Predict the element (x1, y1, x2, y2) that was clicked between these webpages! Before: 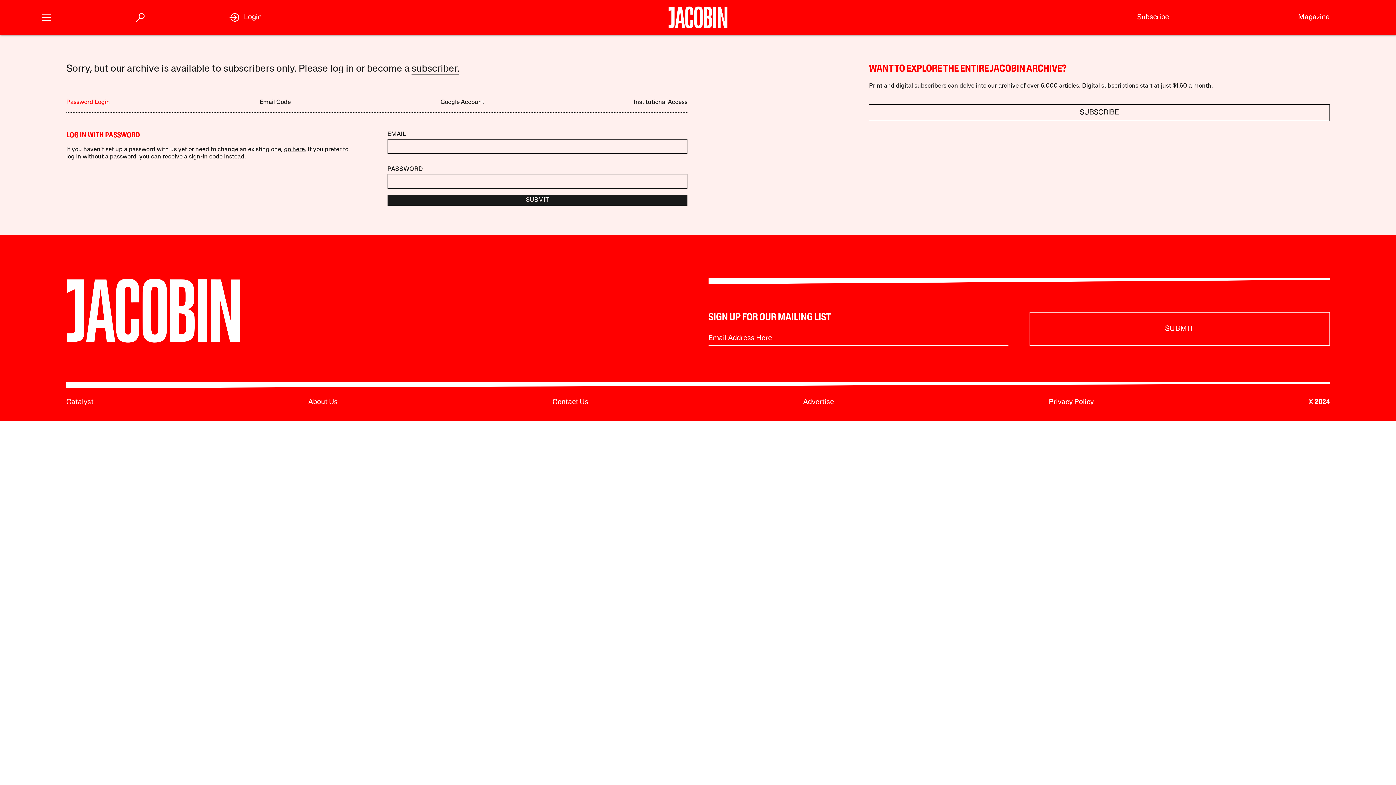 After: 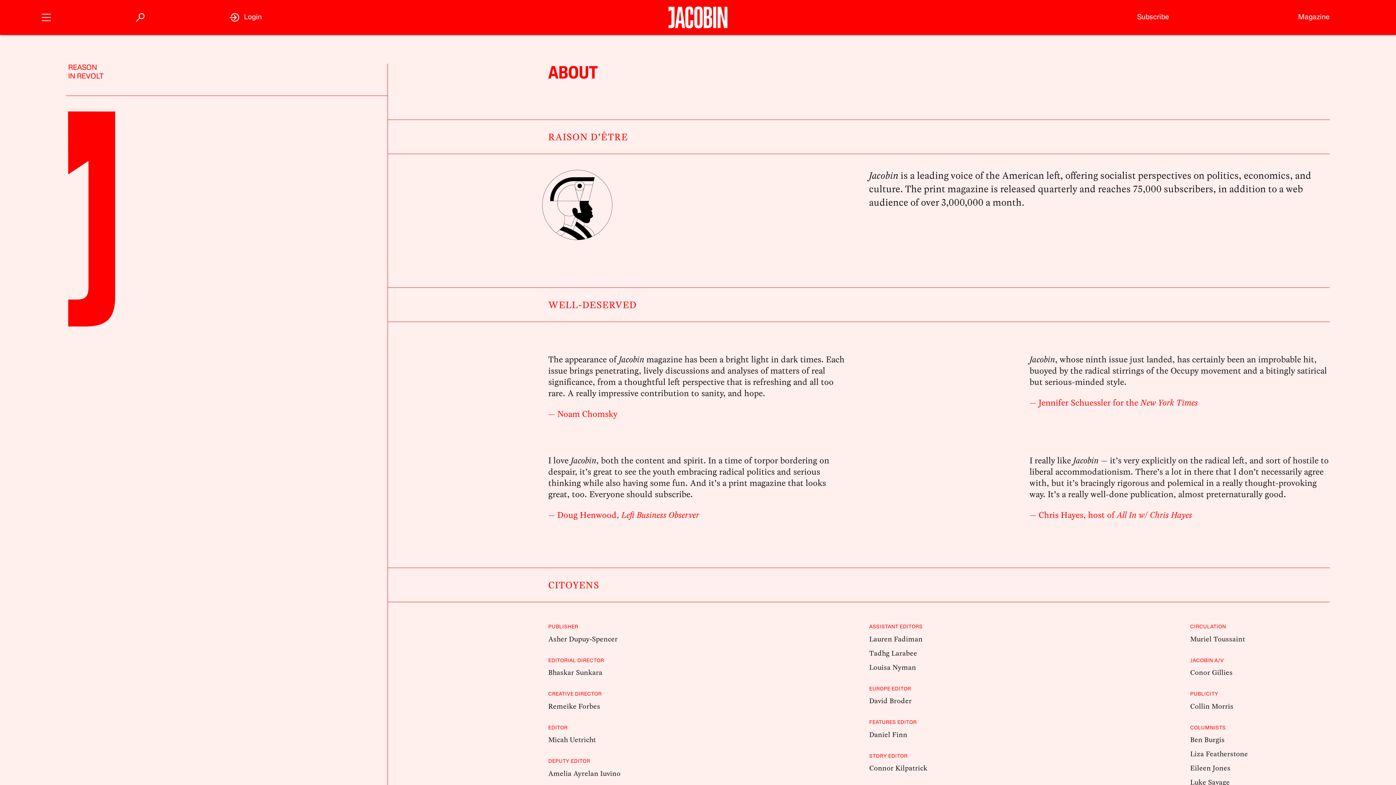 Action: label: About Us bbox: (308, 399, 337, 406)